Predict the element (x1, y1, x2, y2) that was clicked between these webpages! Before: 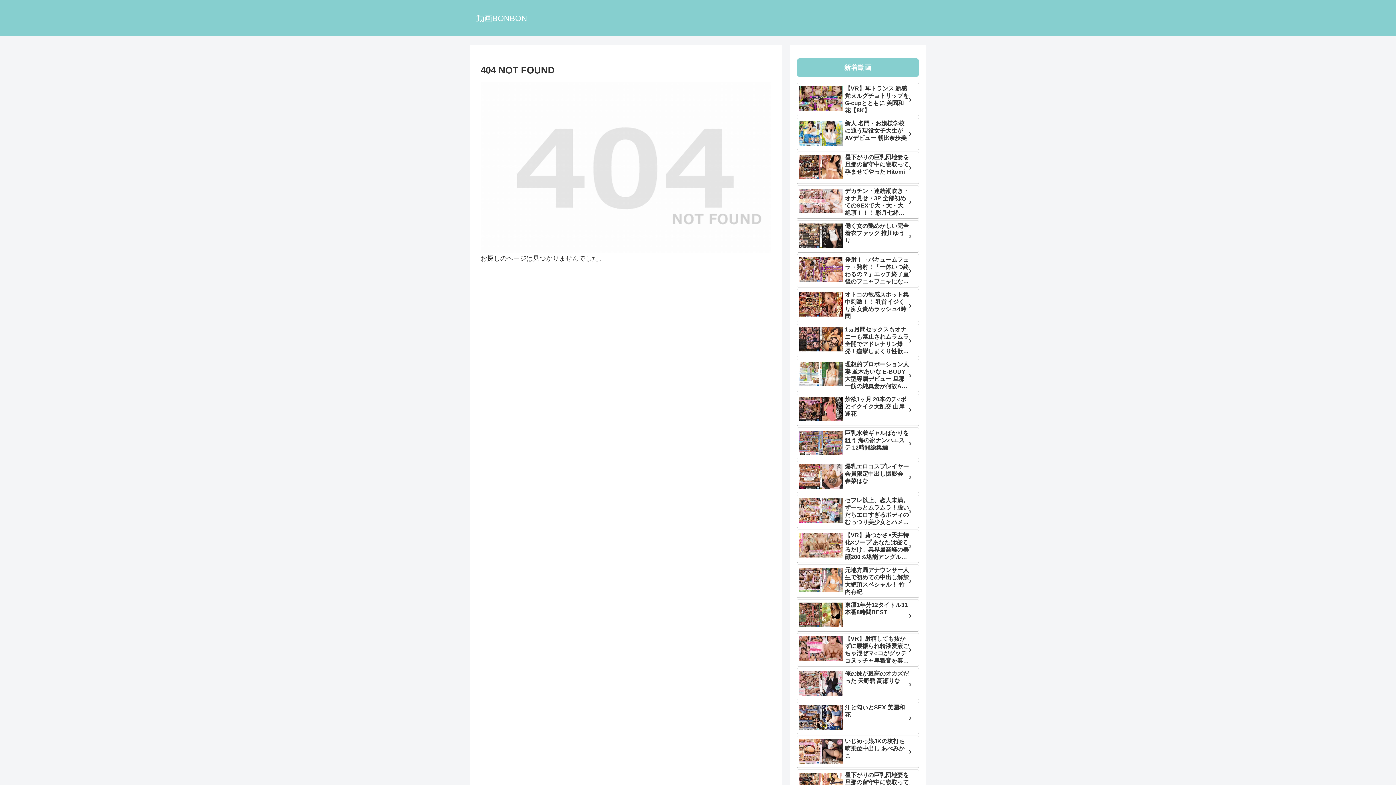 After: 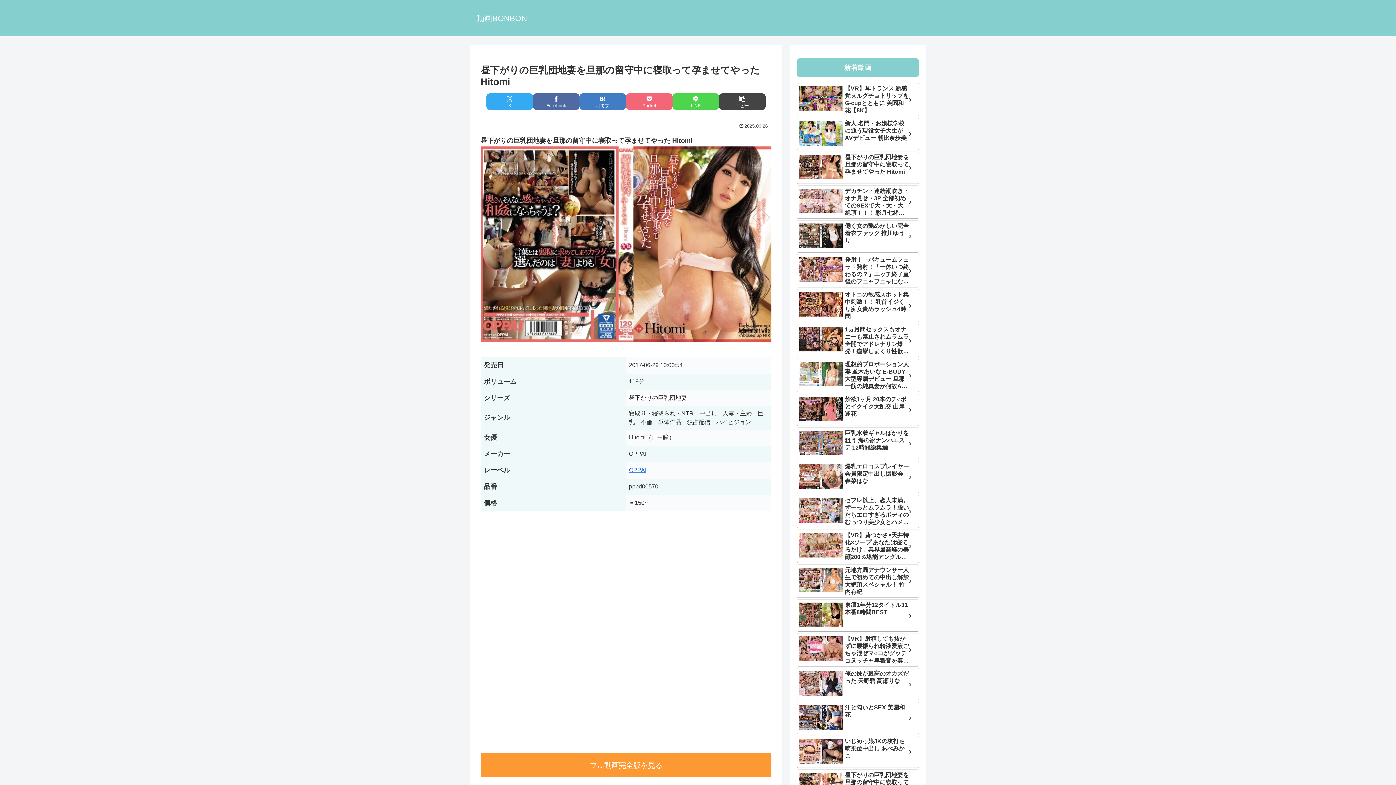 Action: bbox: (797, 151, 919, 183) label: 昼下がりの巨乳団地妻を旦那の留守中に寝取って孕ませてやった Hitomi